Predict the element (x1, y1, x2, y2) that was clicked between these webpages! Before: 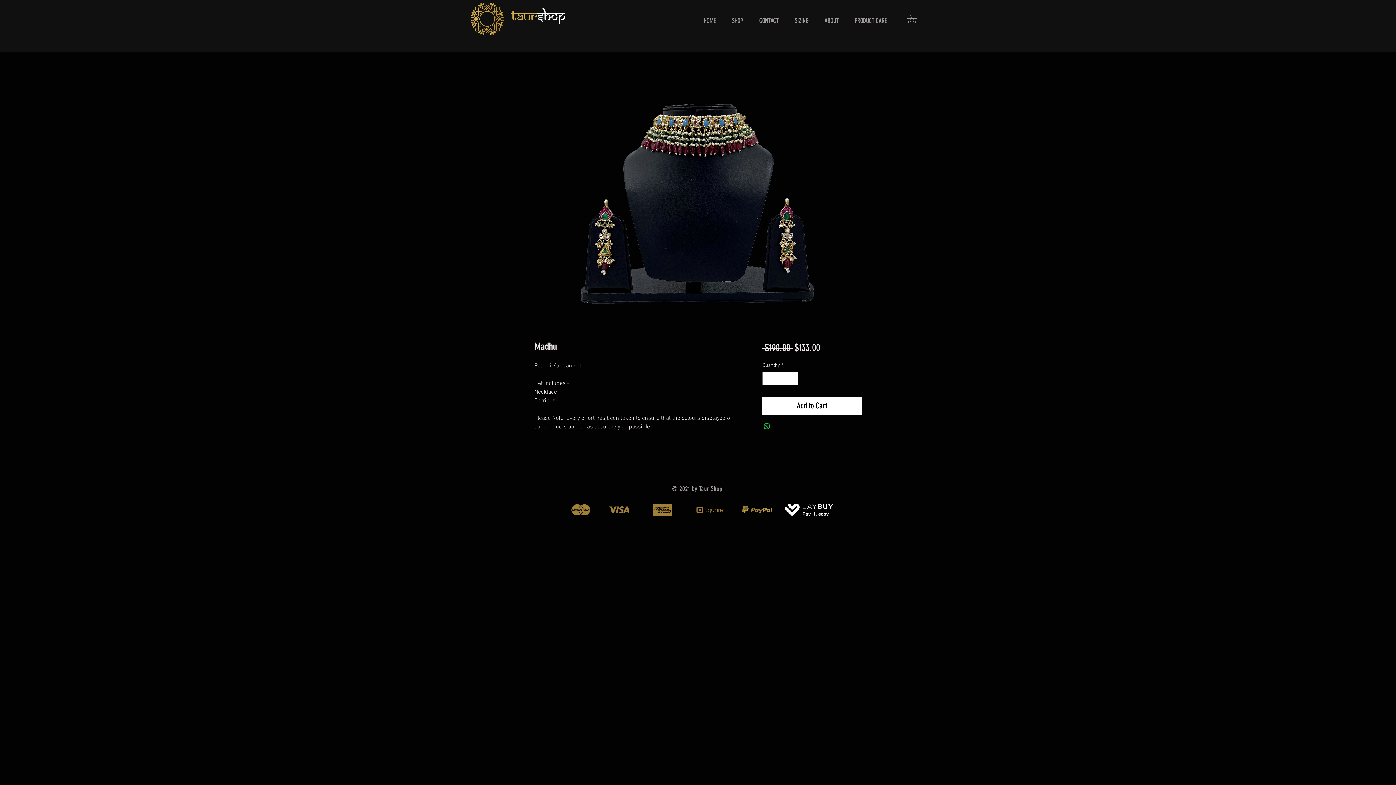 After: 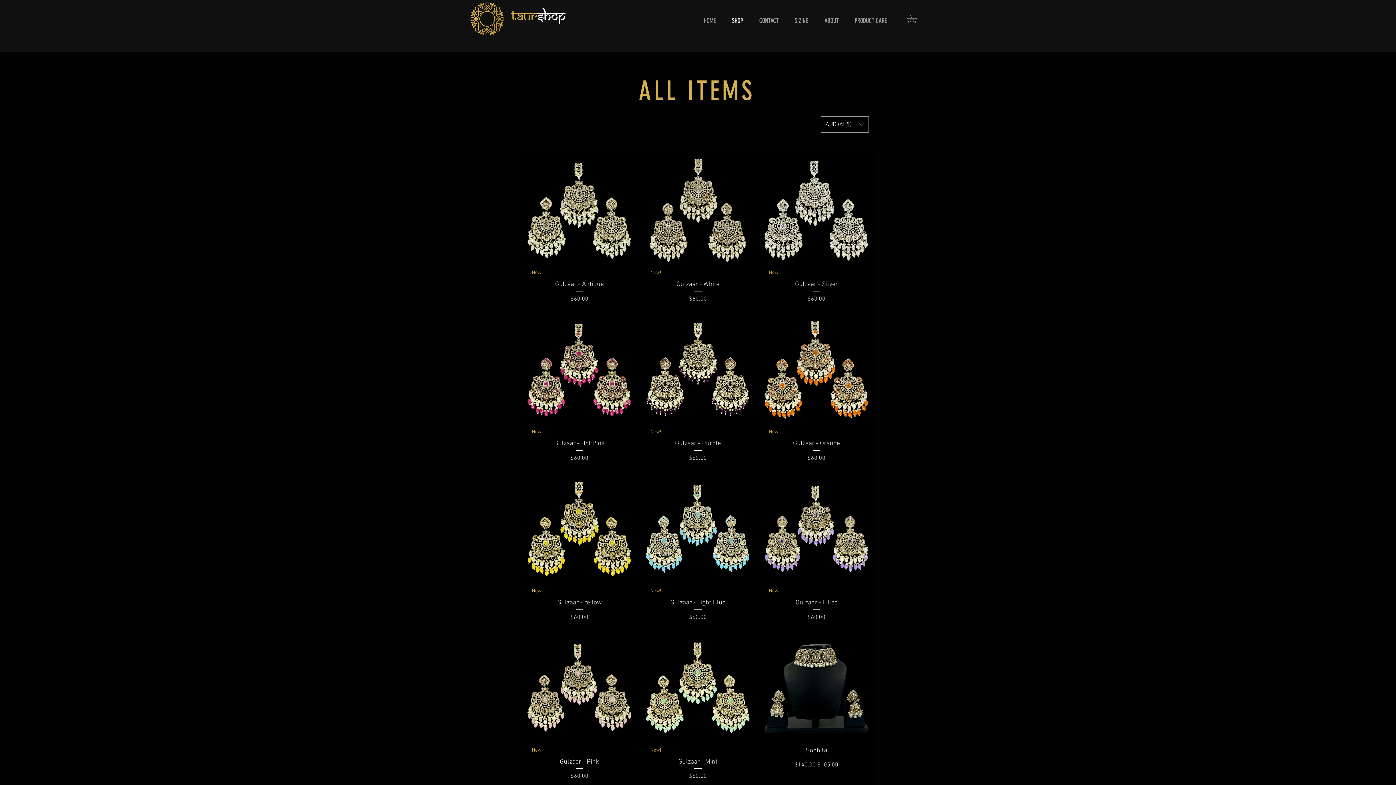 Action: bbox: (724, 6, 751, 35) label: SHOP